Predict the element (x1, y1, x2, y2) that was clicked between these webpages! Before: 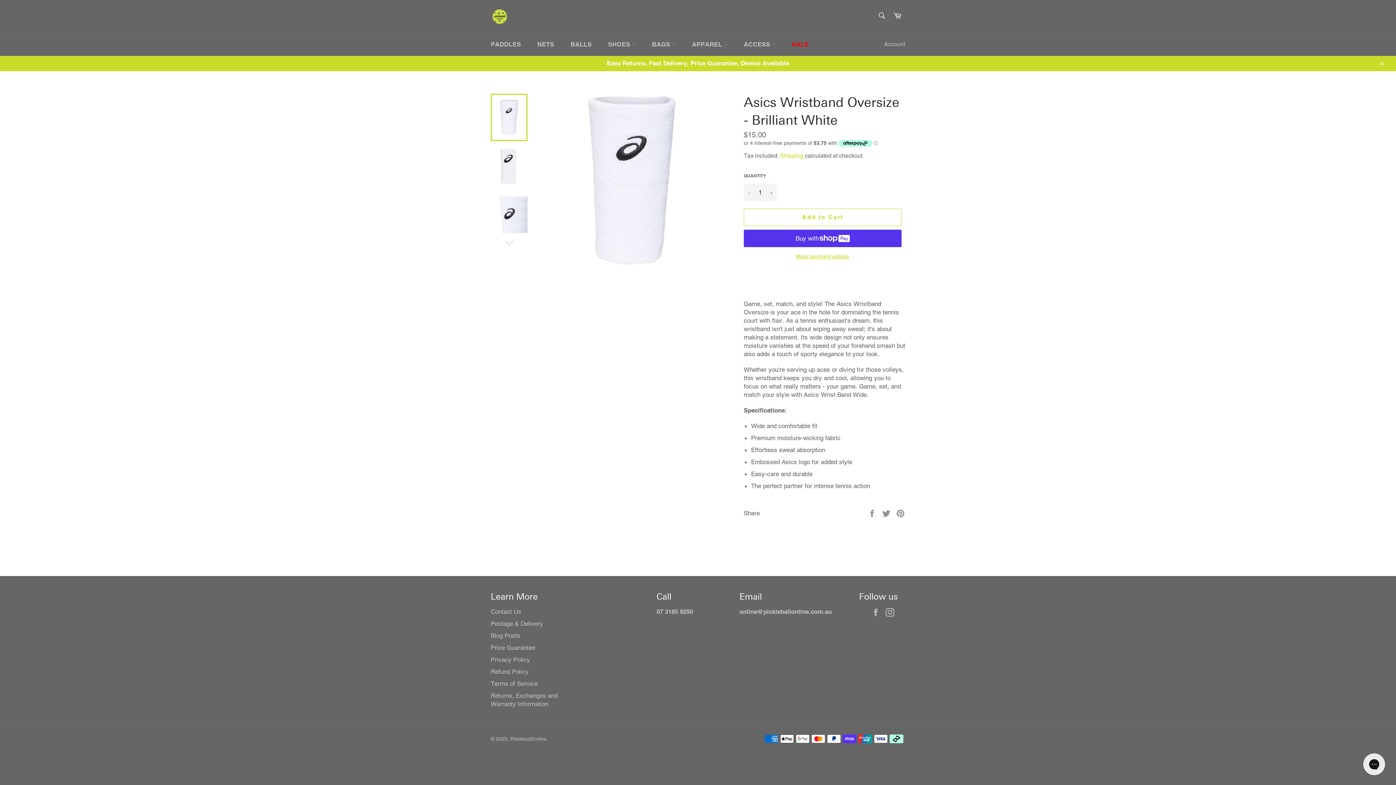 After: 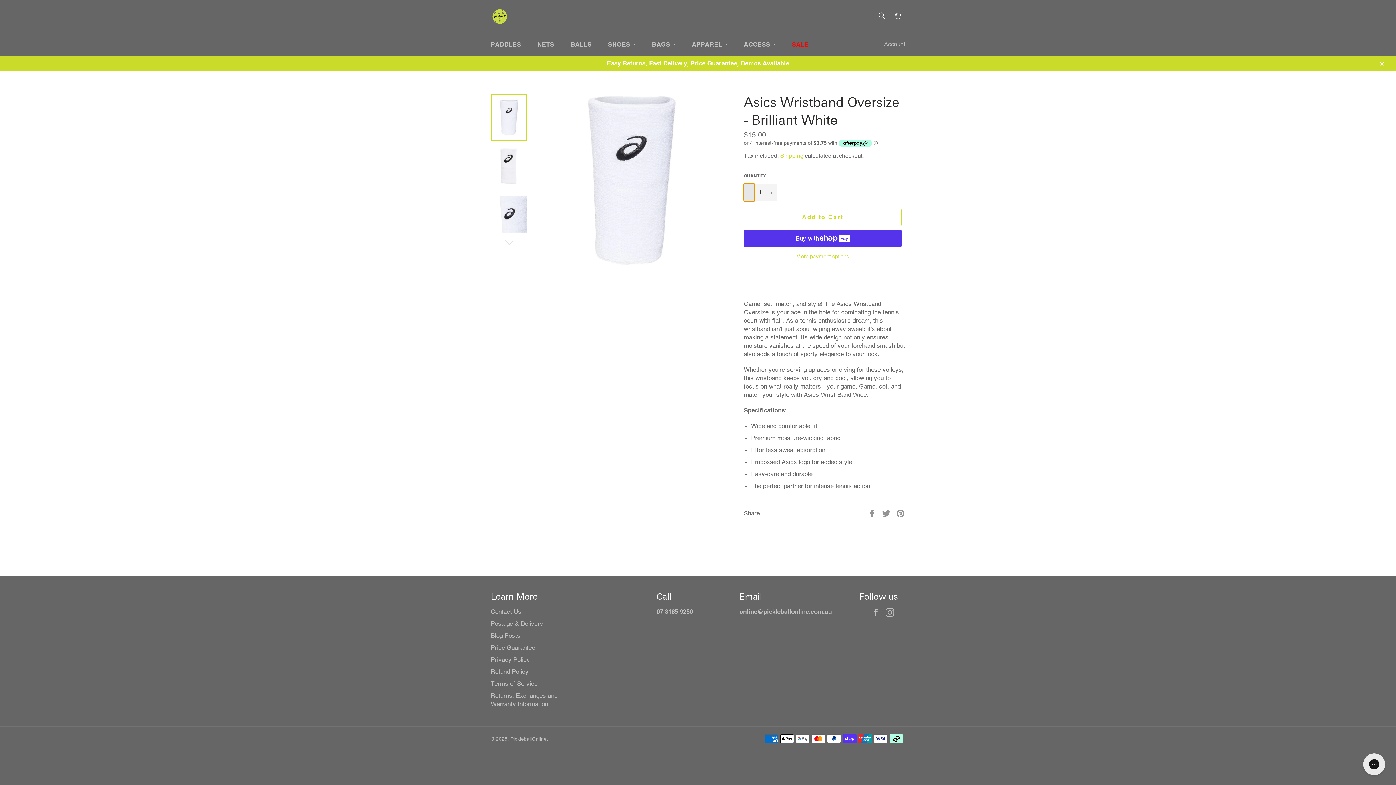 Action: label: Reduce item quantity by one bbox: (744, 183, 754, 201)